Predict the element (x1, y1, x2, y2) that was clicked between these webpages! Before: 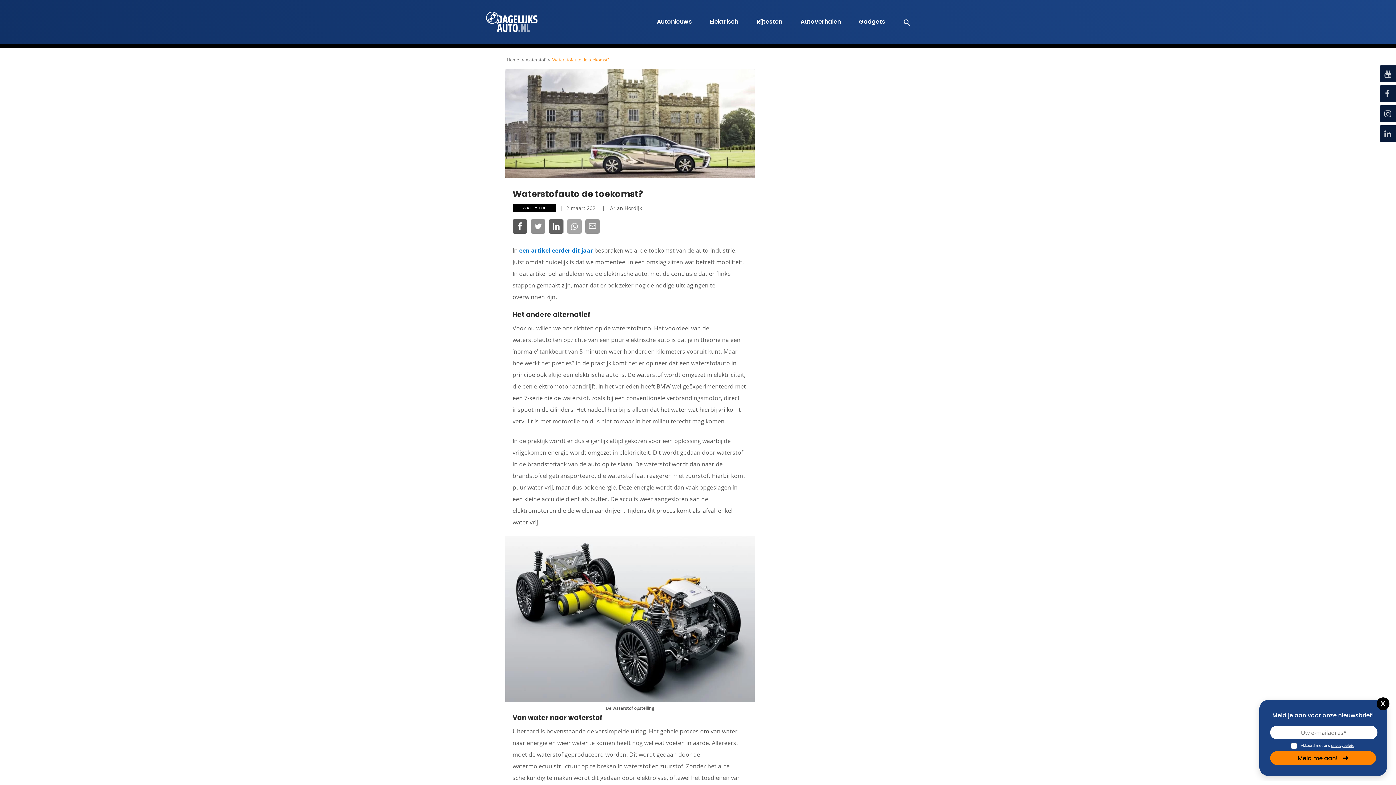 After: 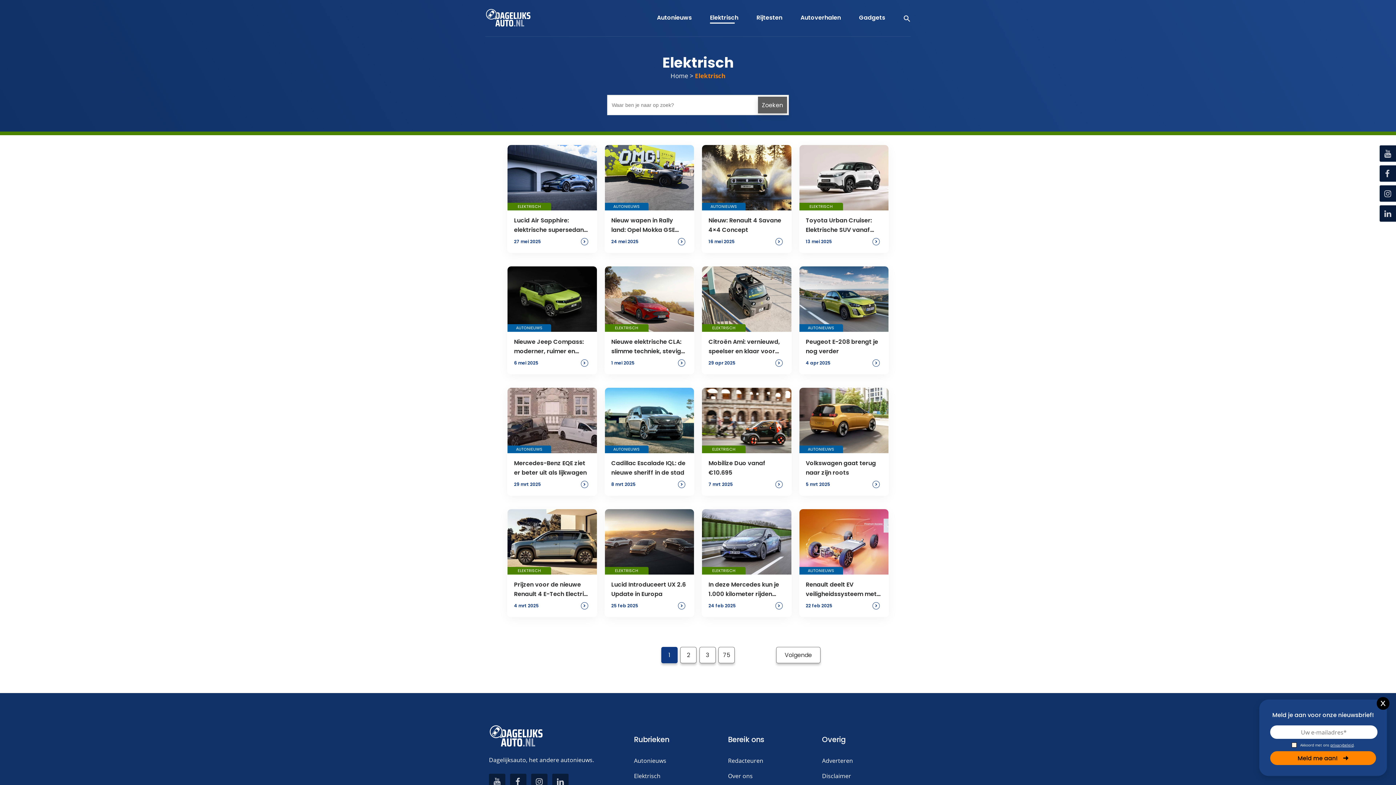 Action: bbox: (702, 2, 746, 42) label: Elektrisch